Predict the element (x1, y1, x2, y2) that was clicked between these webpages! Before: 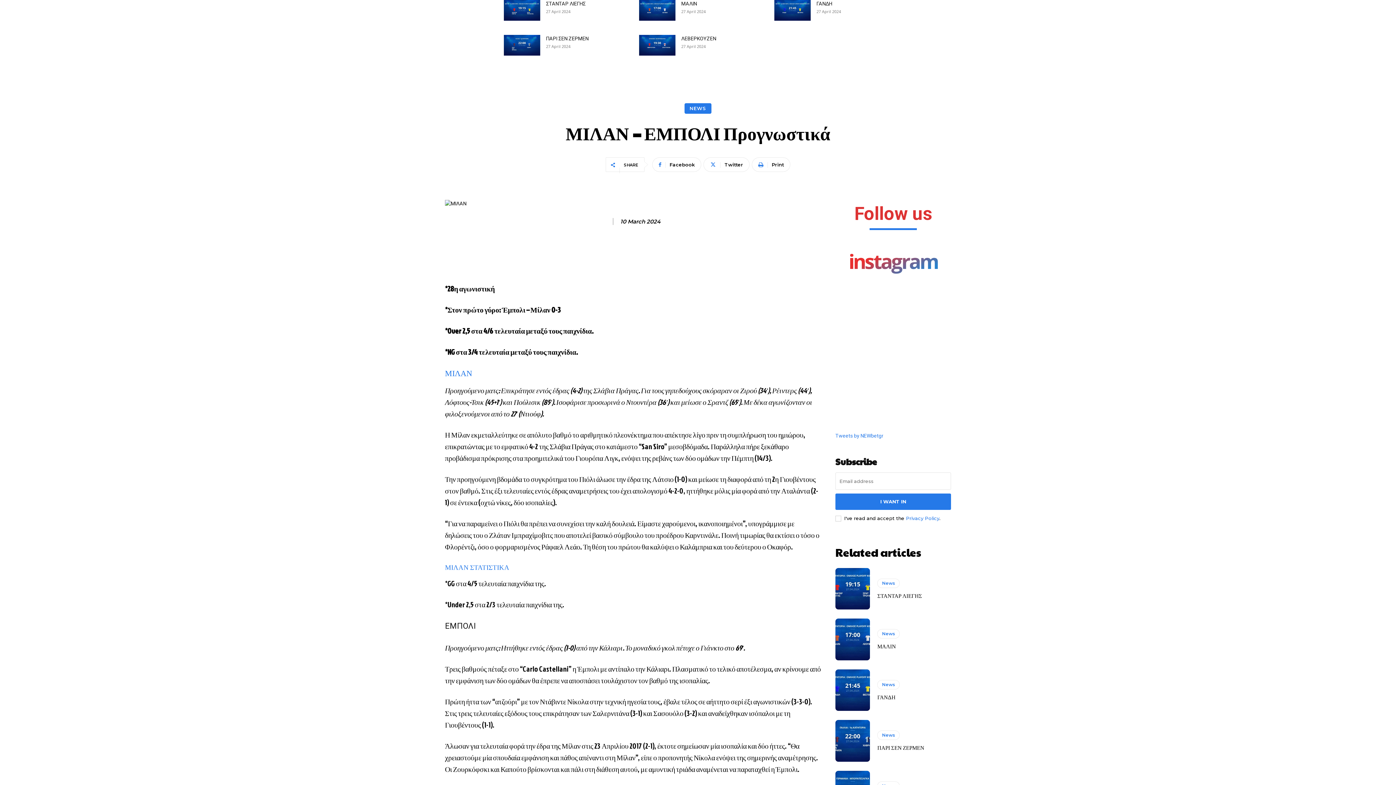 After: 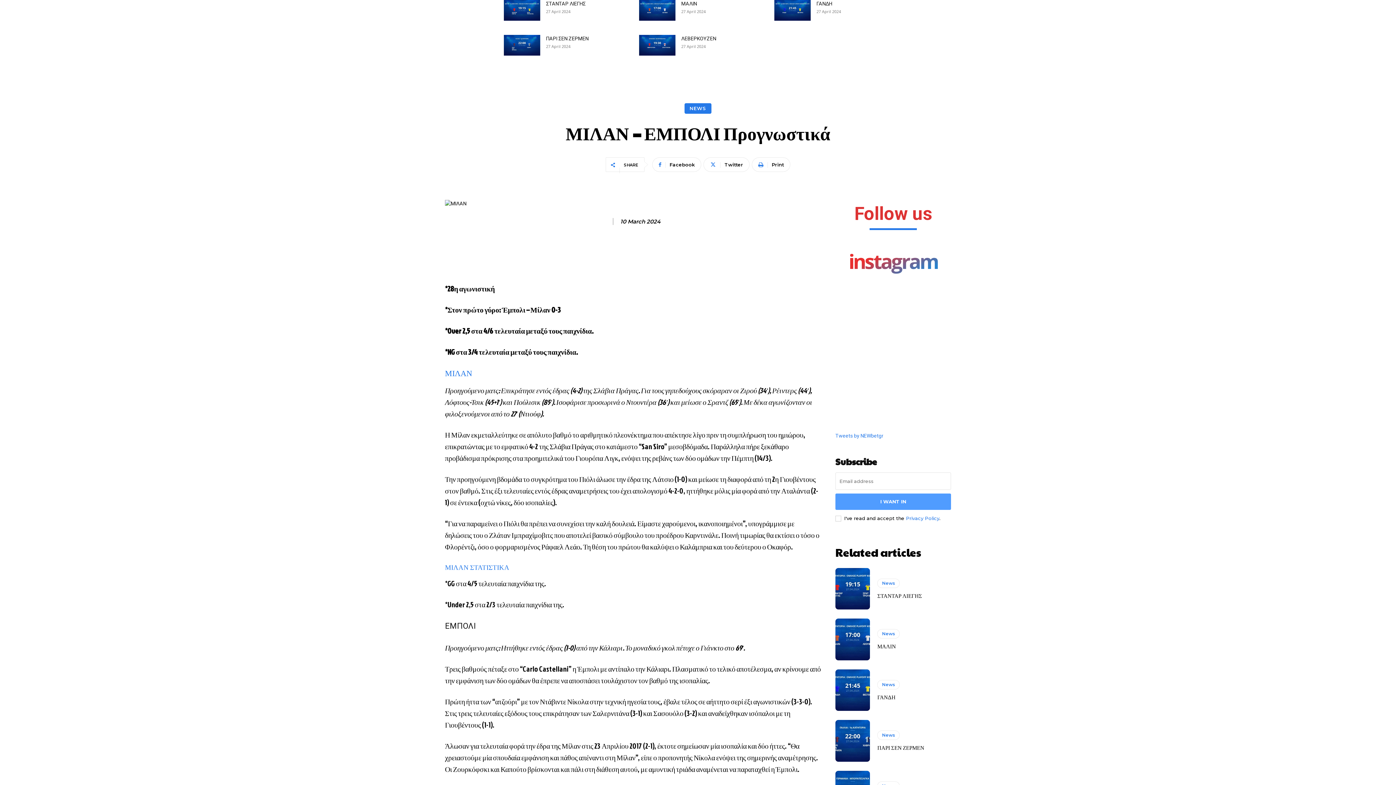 Action: label: I WANT IN bbox: (835, 493, 951, 510)